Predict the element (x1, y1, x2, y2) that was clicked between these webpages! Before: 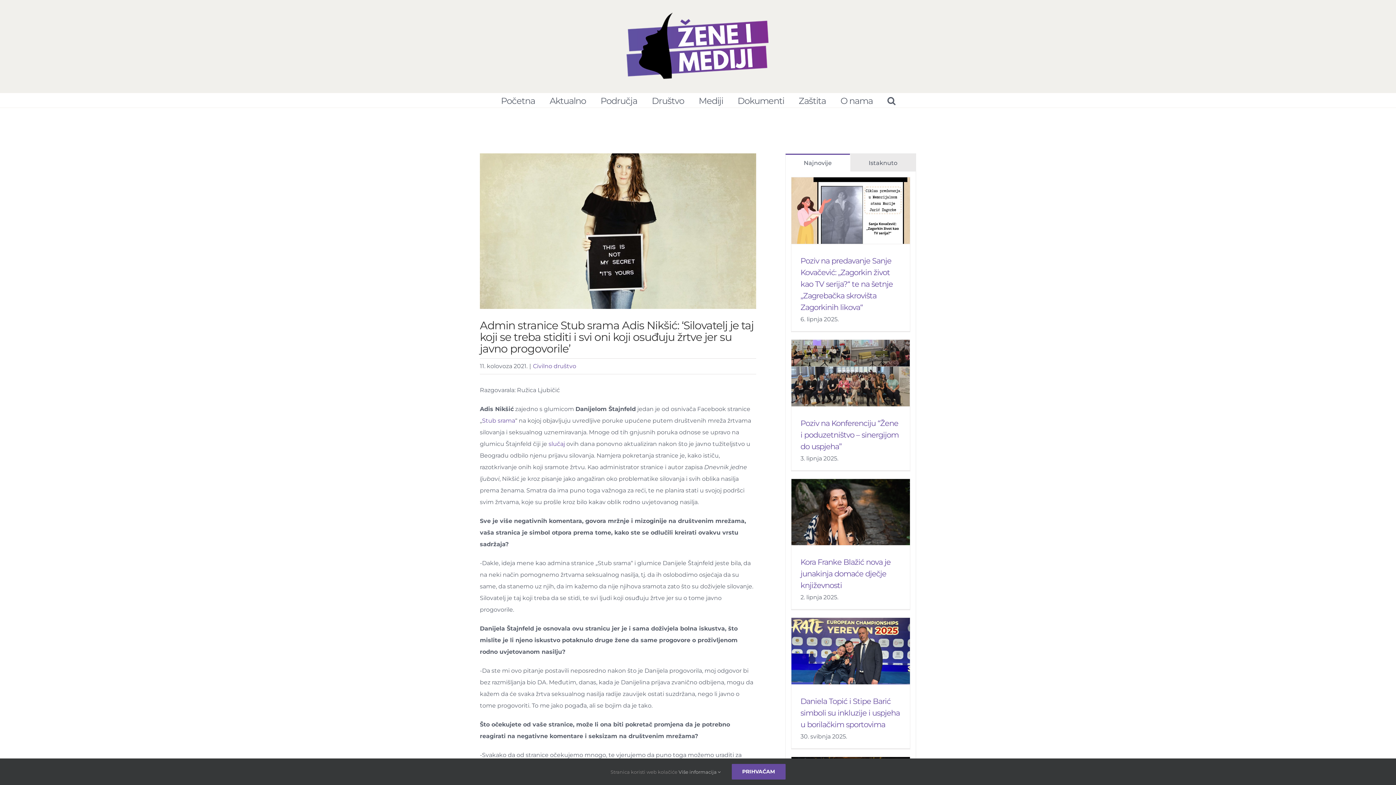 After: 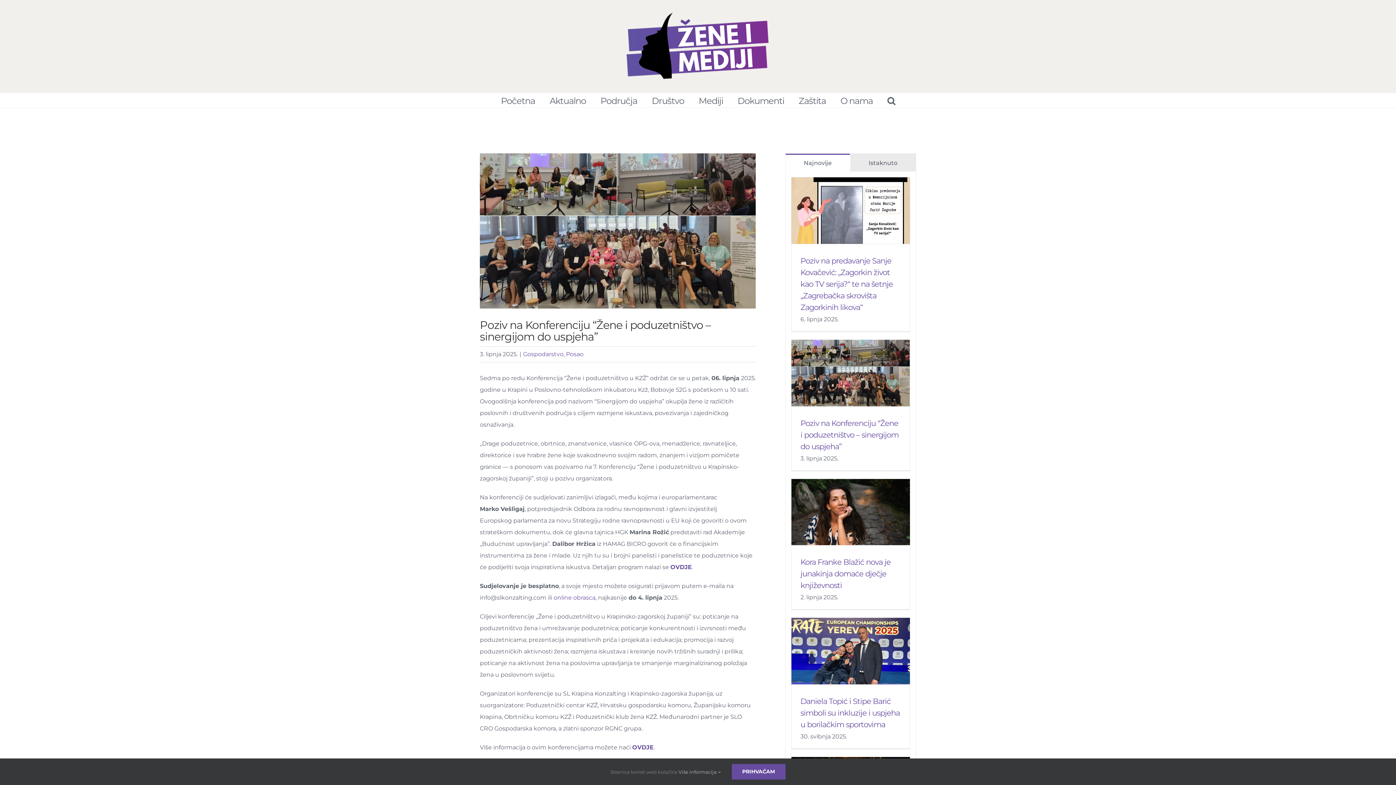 Action: label: Poziv na Konferenciju “Žene i poduzetništvo – sinergijom do uspjeha” bbox: (800, 418, 898, 451)